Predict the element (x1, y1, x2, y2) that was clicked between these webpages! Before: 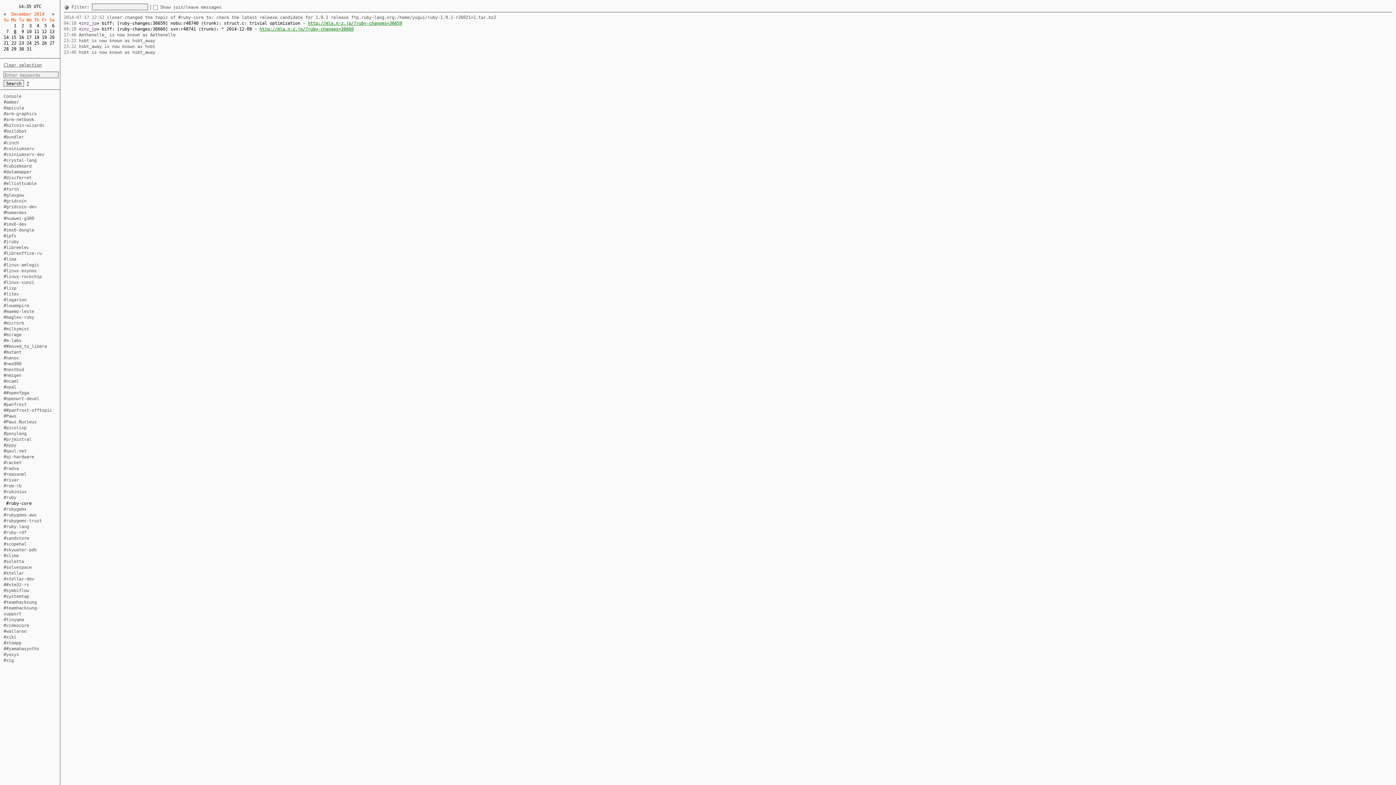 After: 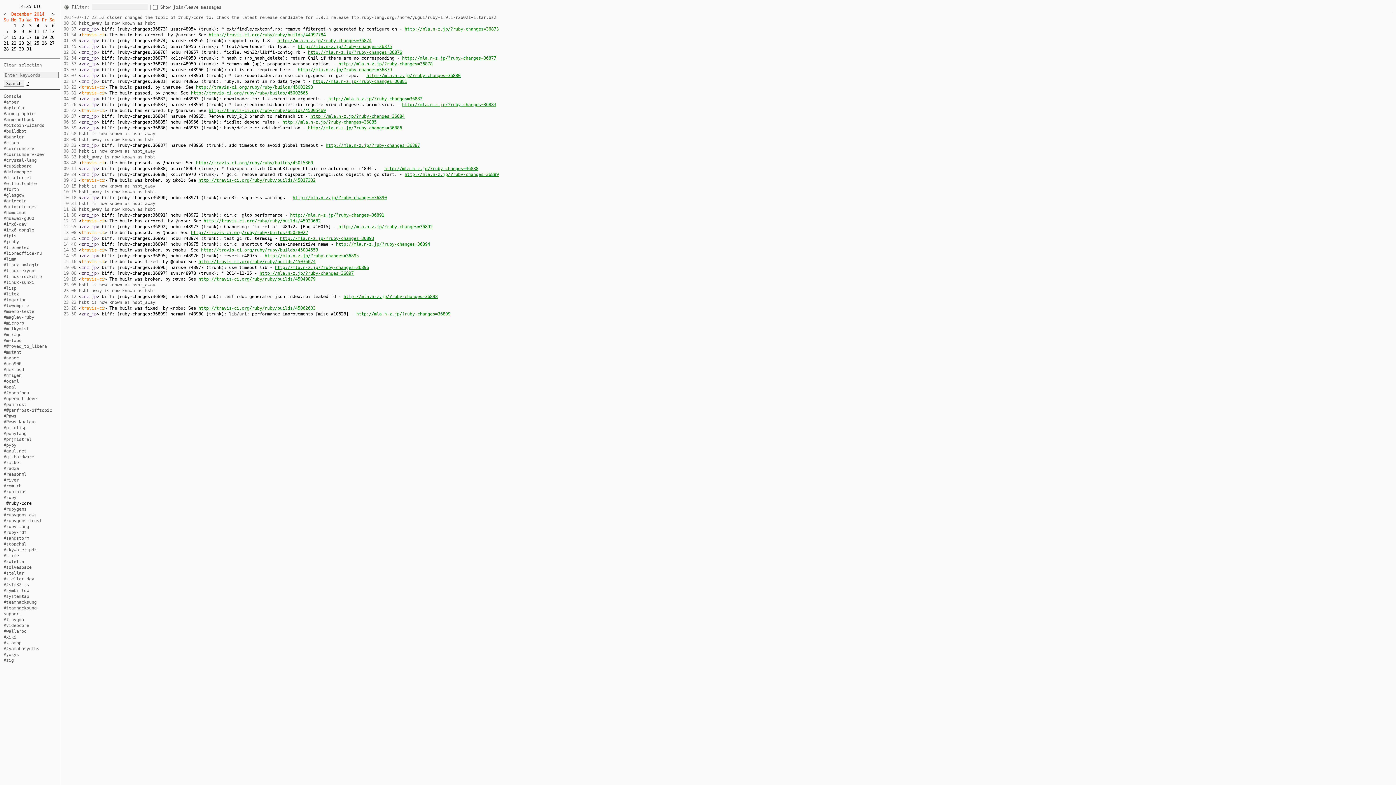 Action: label: 24 bbox: (26, 40, 31, 45)